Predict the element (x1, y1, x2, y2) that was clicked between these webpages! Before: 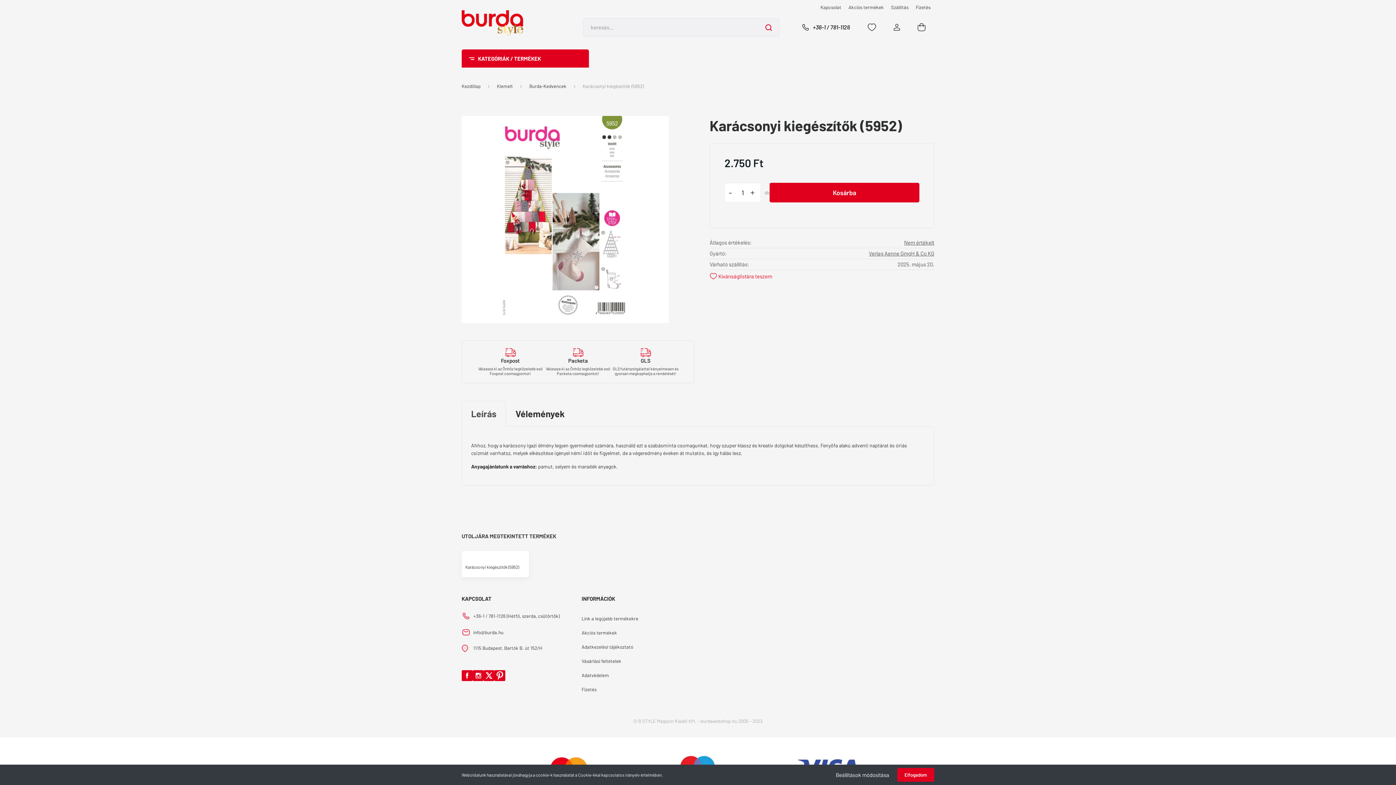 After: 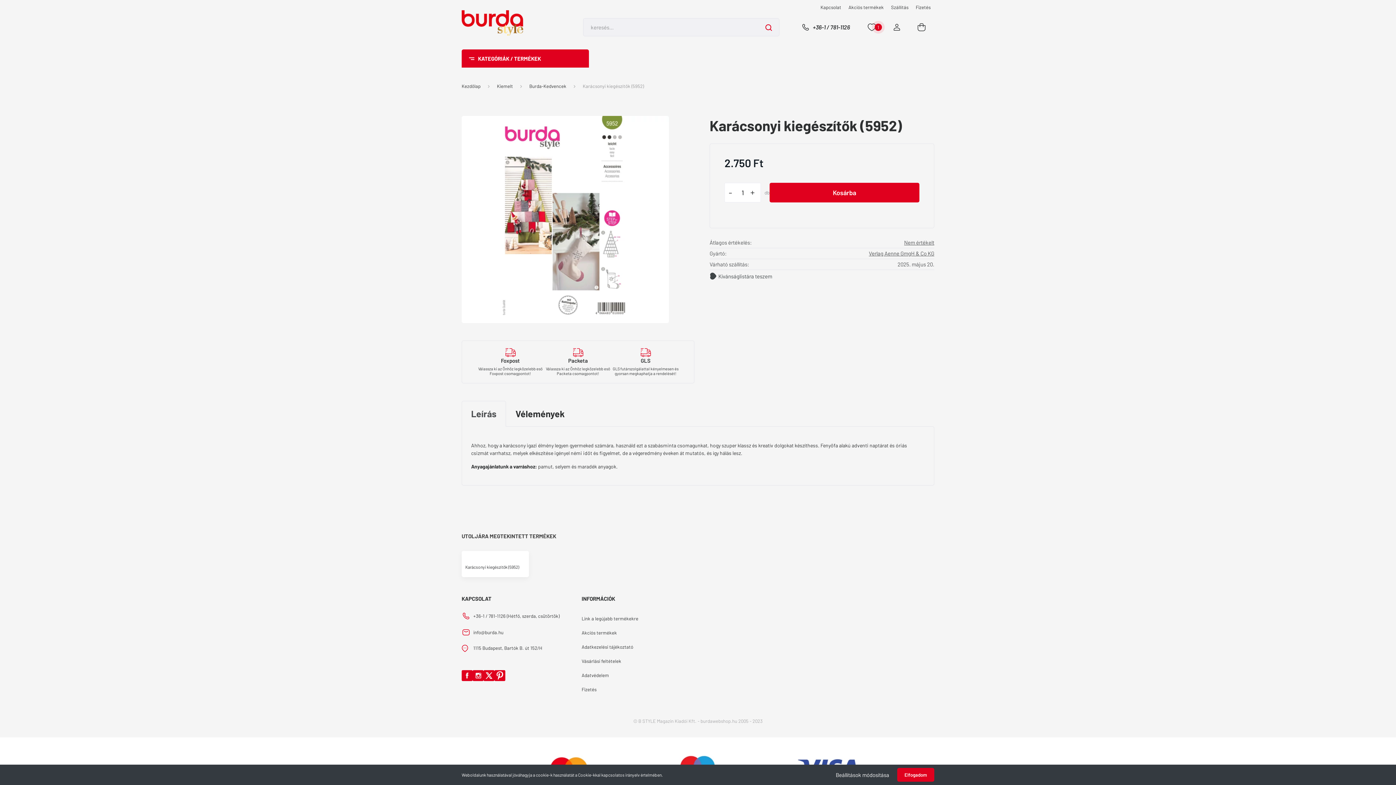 Action: label: Kívánságlistára teszem bbox: (709, 272, 934, 280)